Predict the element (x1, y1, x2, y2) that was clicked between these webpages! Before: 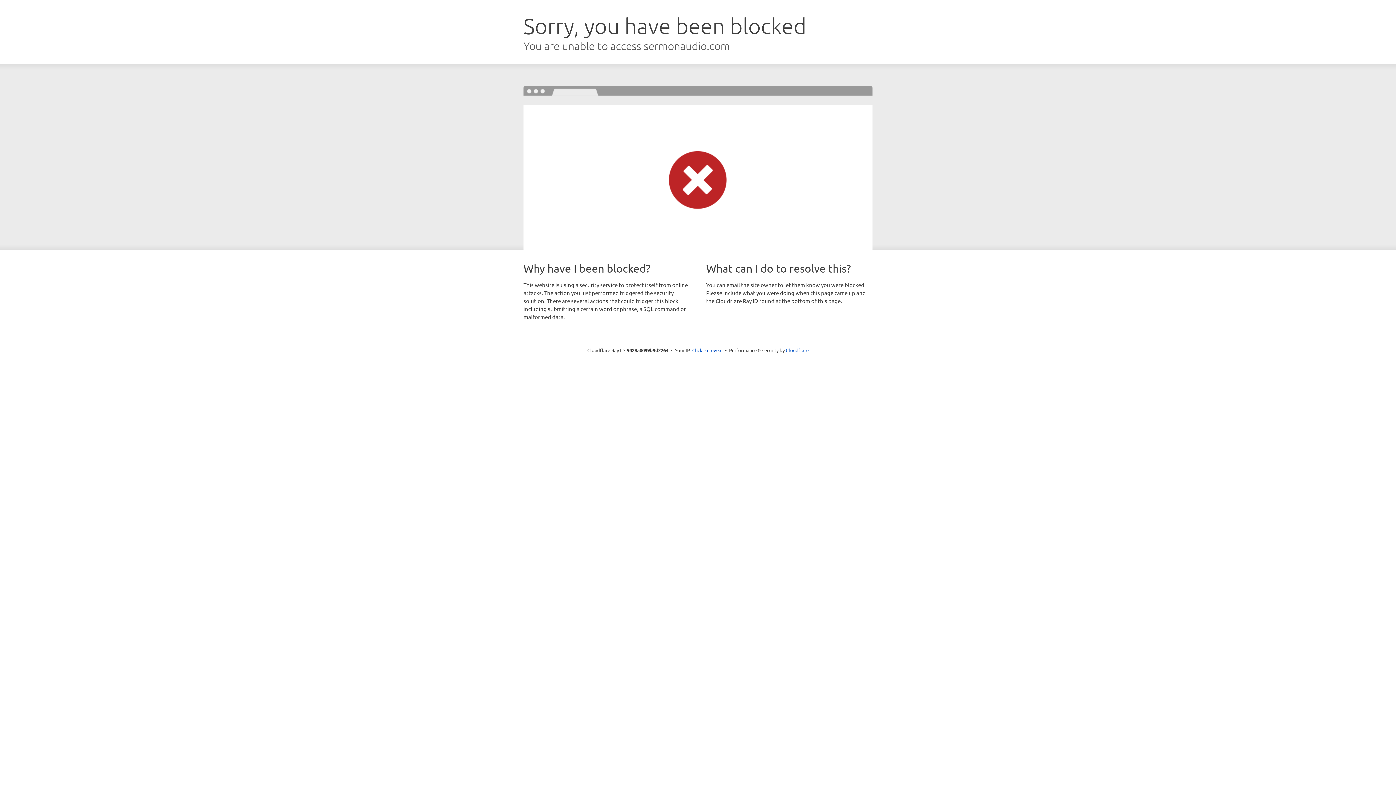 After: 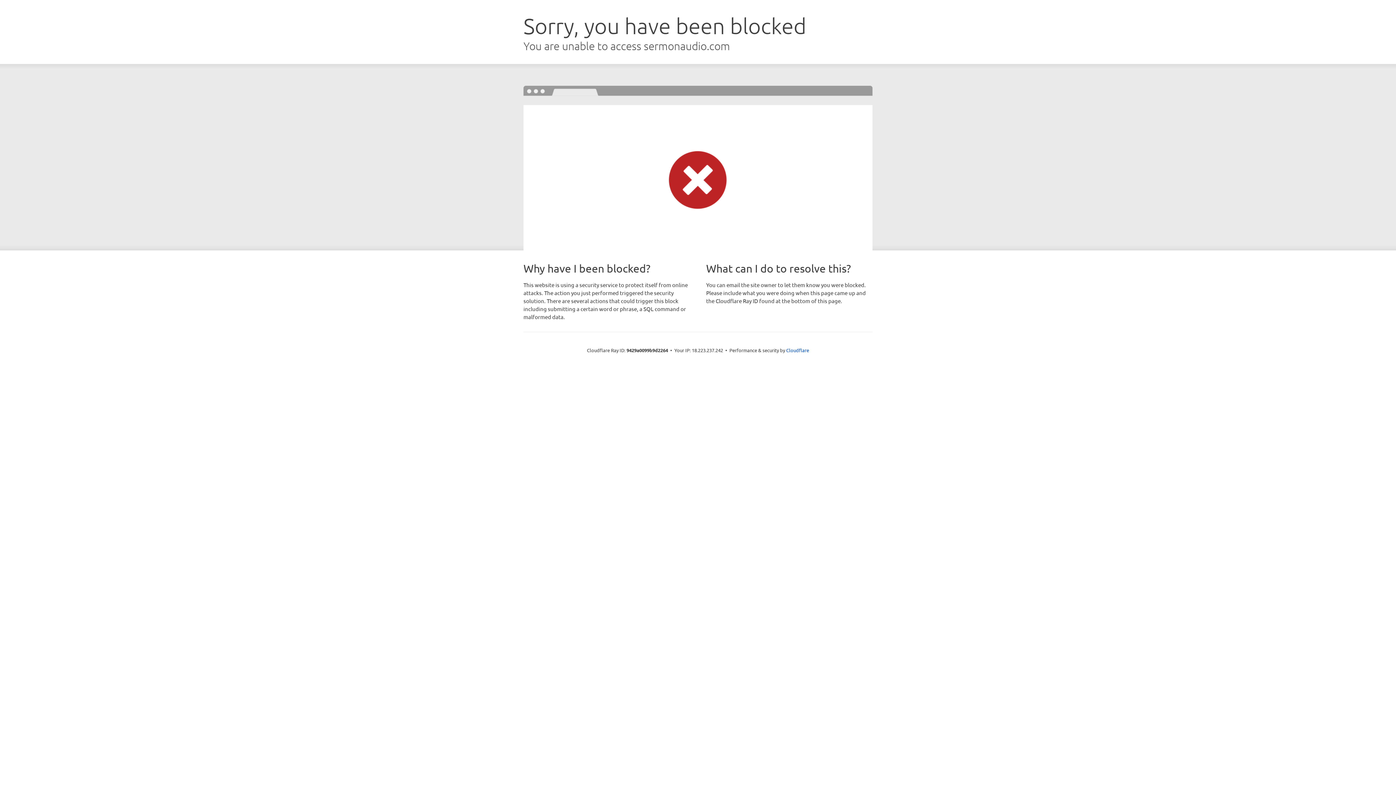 Action: bbox: (692, 346, 722, 353) label: Click to reveal